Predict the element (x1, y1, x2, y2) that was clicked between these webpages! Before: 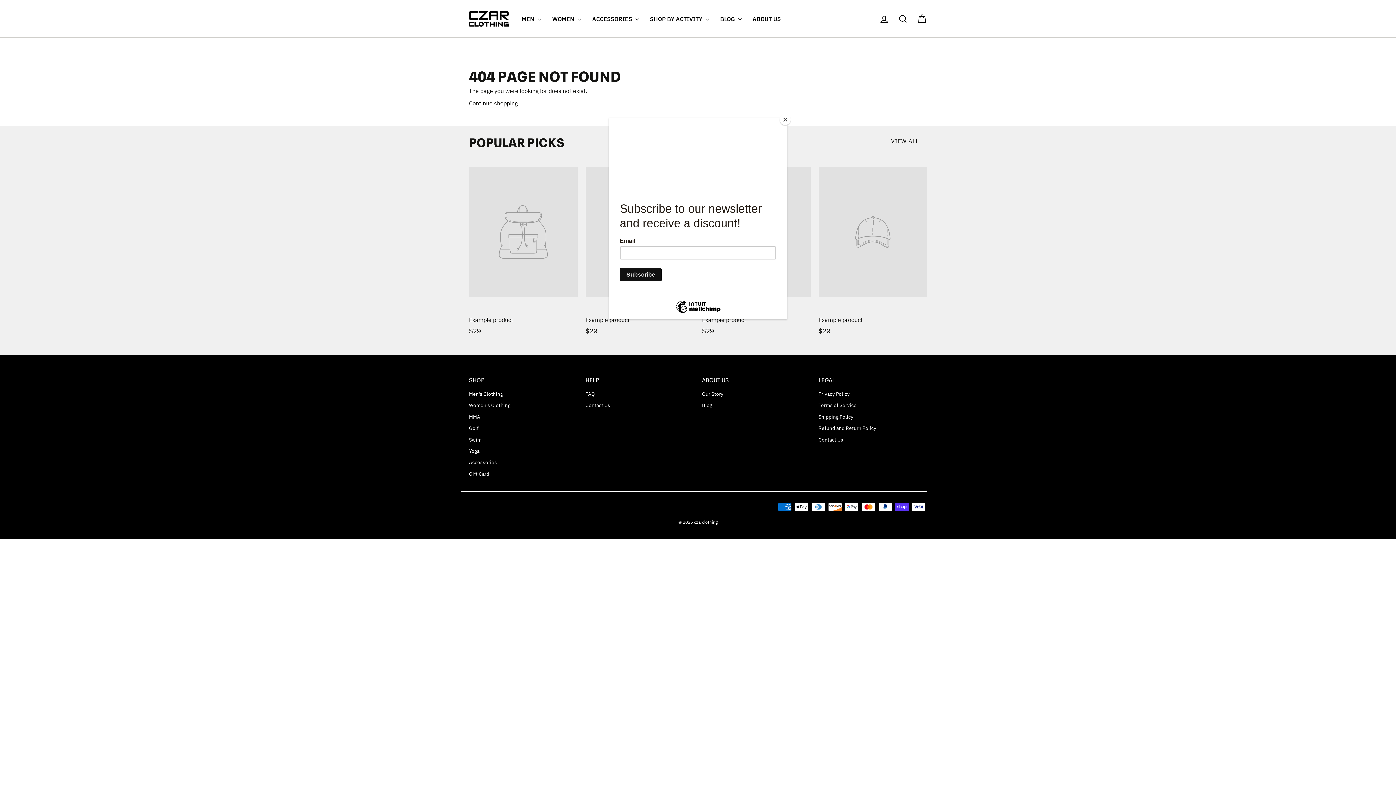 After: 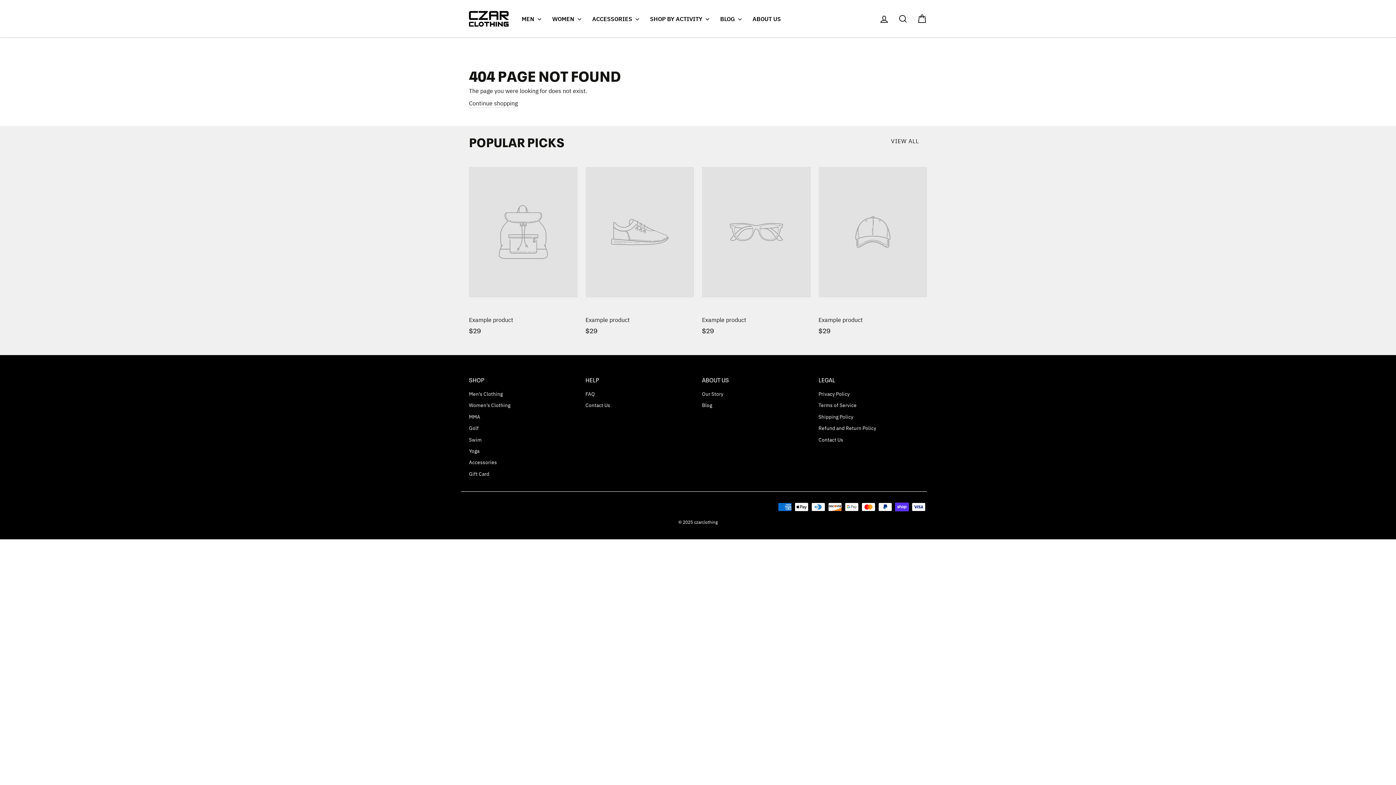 Action: bbox: (780, 114, 790, 125) label: Close